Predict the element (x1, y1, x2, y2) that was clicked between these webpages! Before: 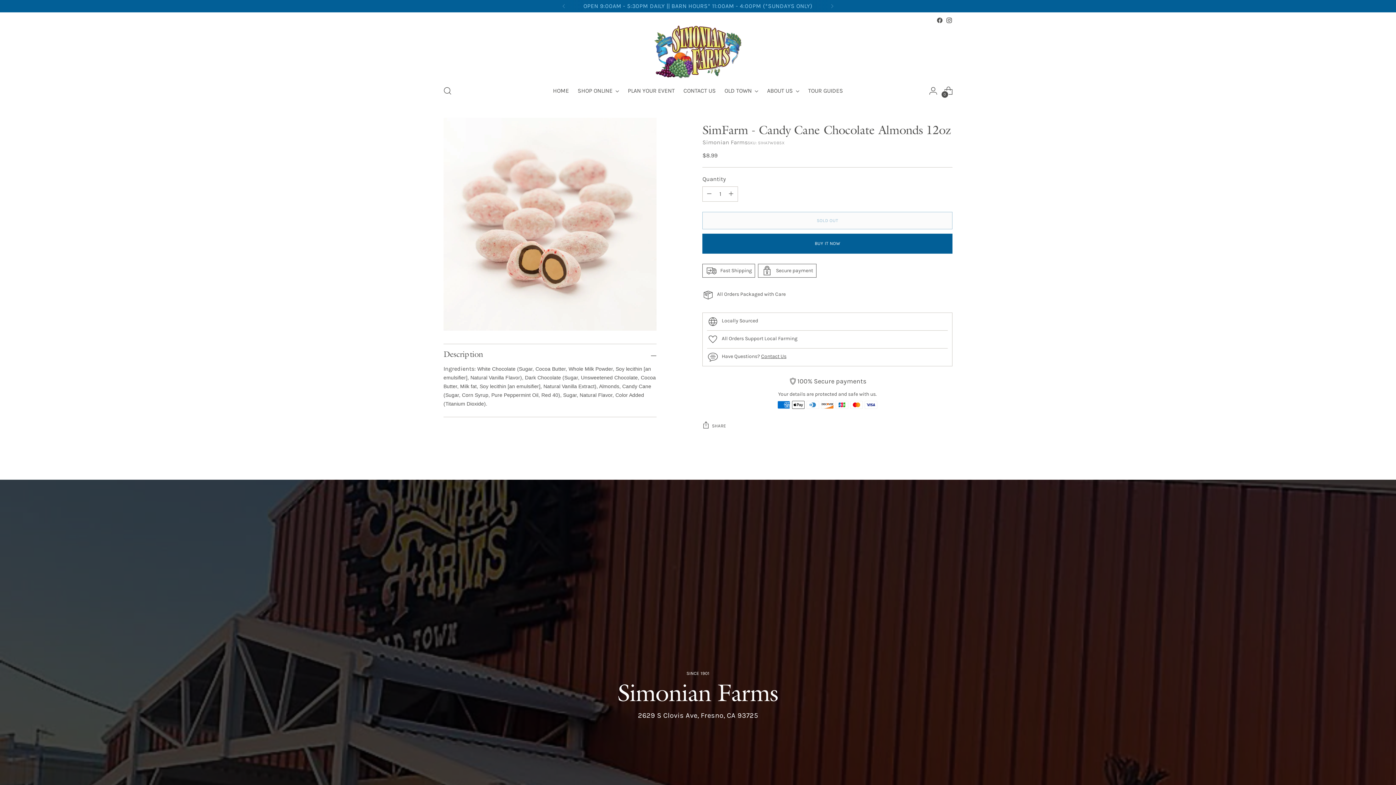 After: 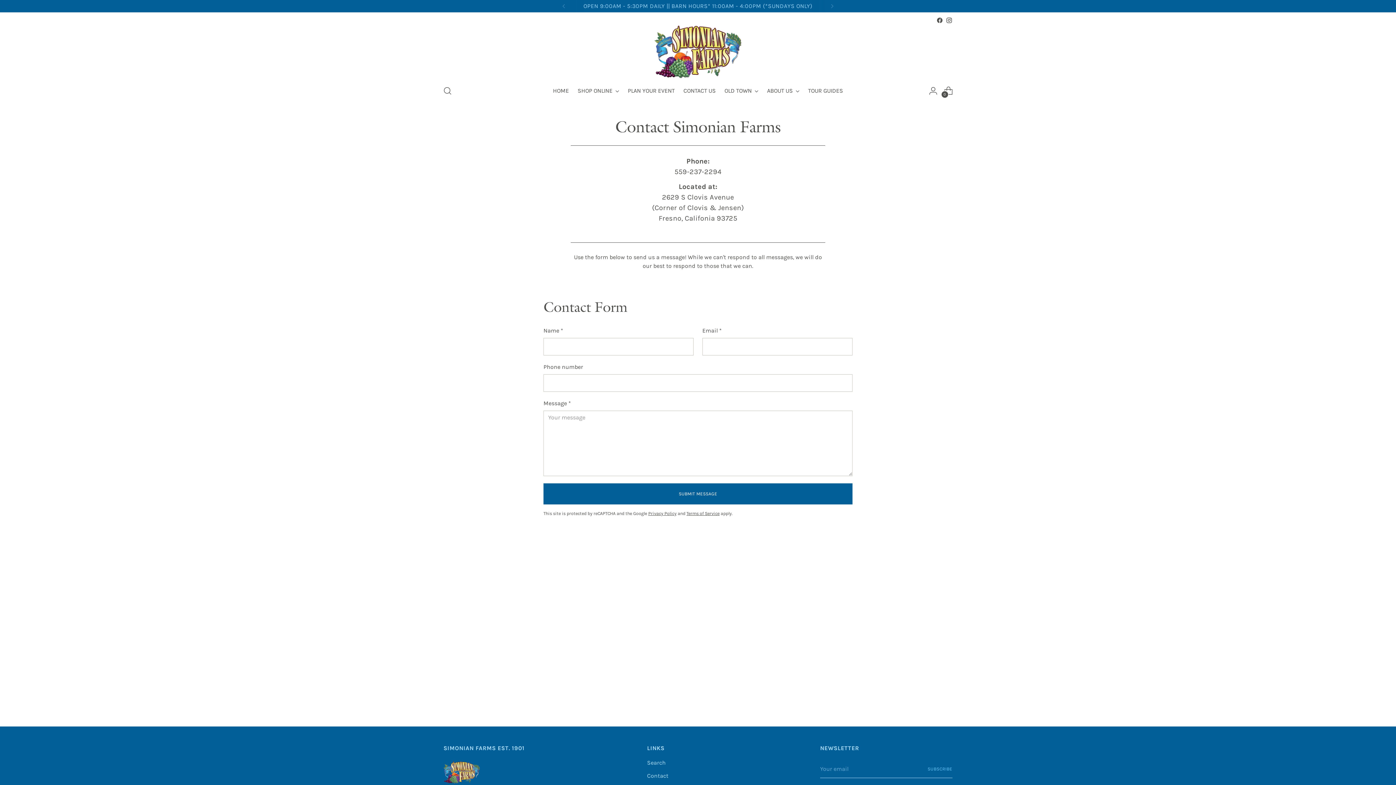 Action: bbox: (683, 82, 716, 98) label: CONTACT US